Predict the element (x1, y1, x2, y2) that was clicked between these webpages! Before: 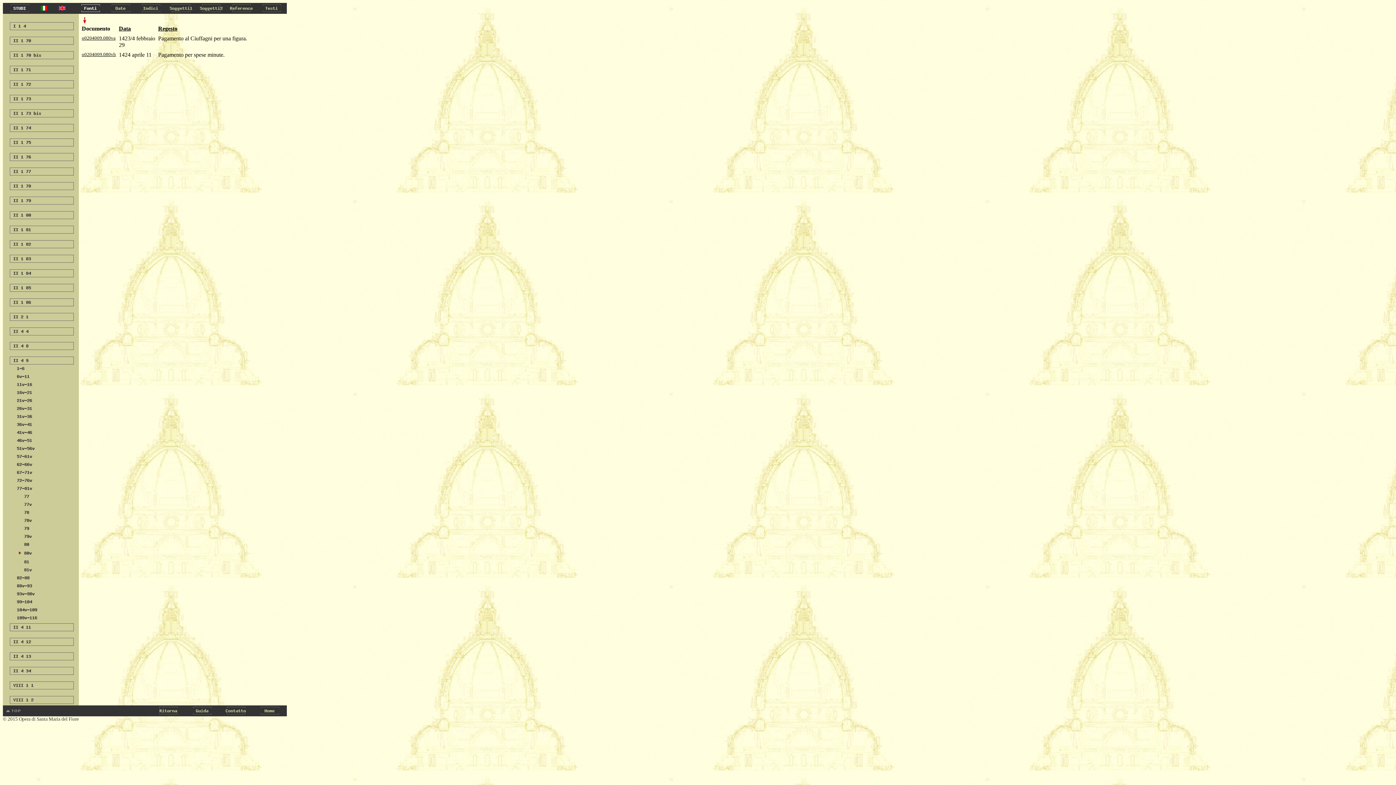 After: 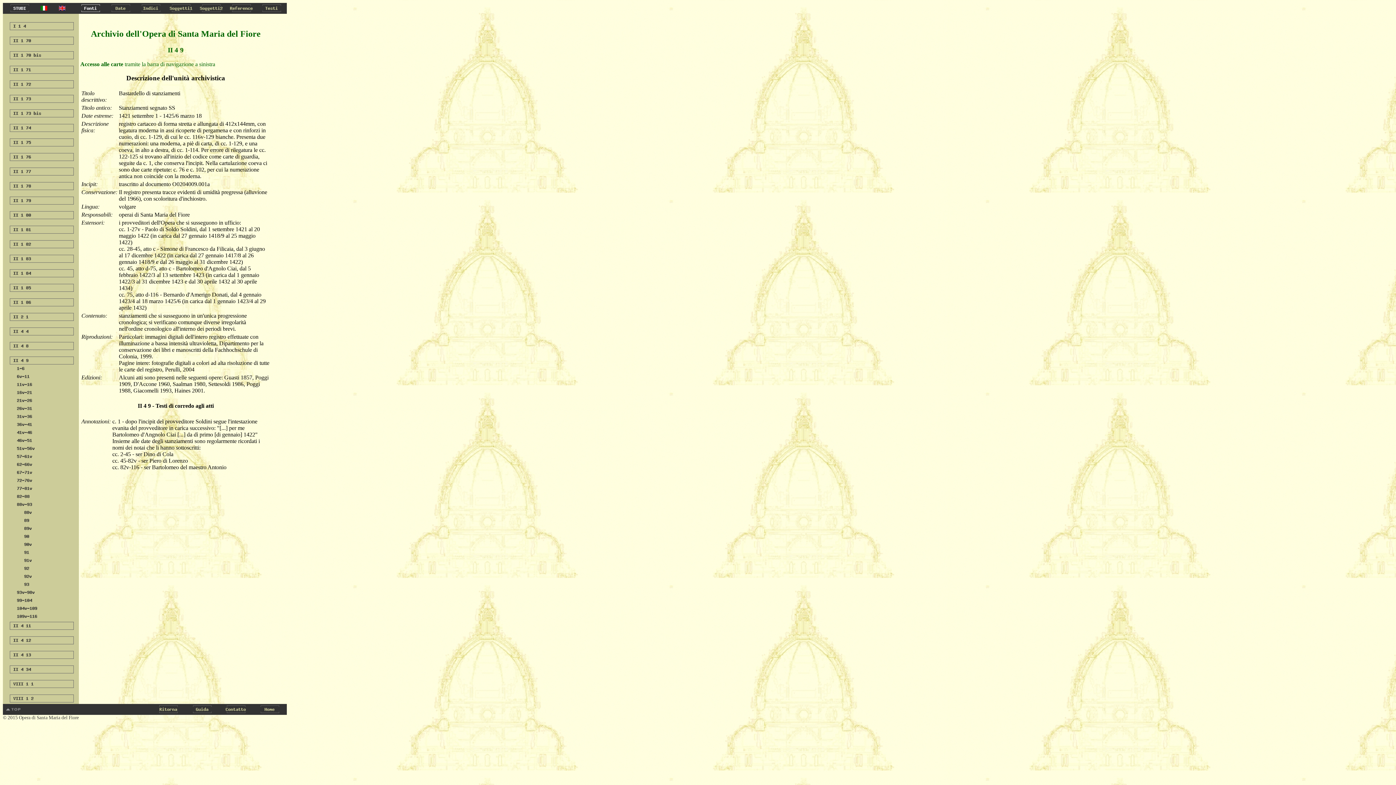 Action: bbox: (7, 585, 73, 591)